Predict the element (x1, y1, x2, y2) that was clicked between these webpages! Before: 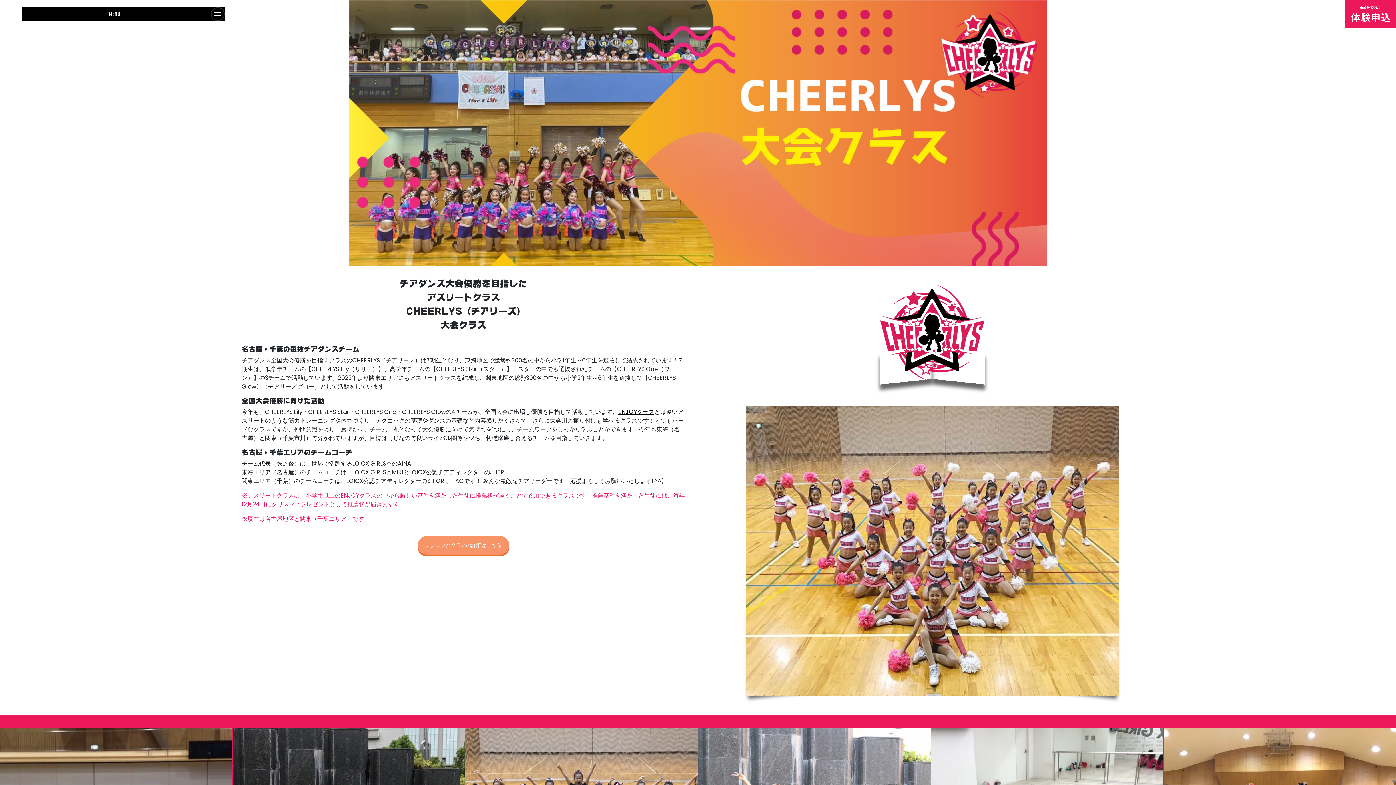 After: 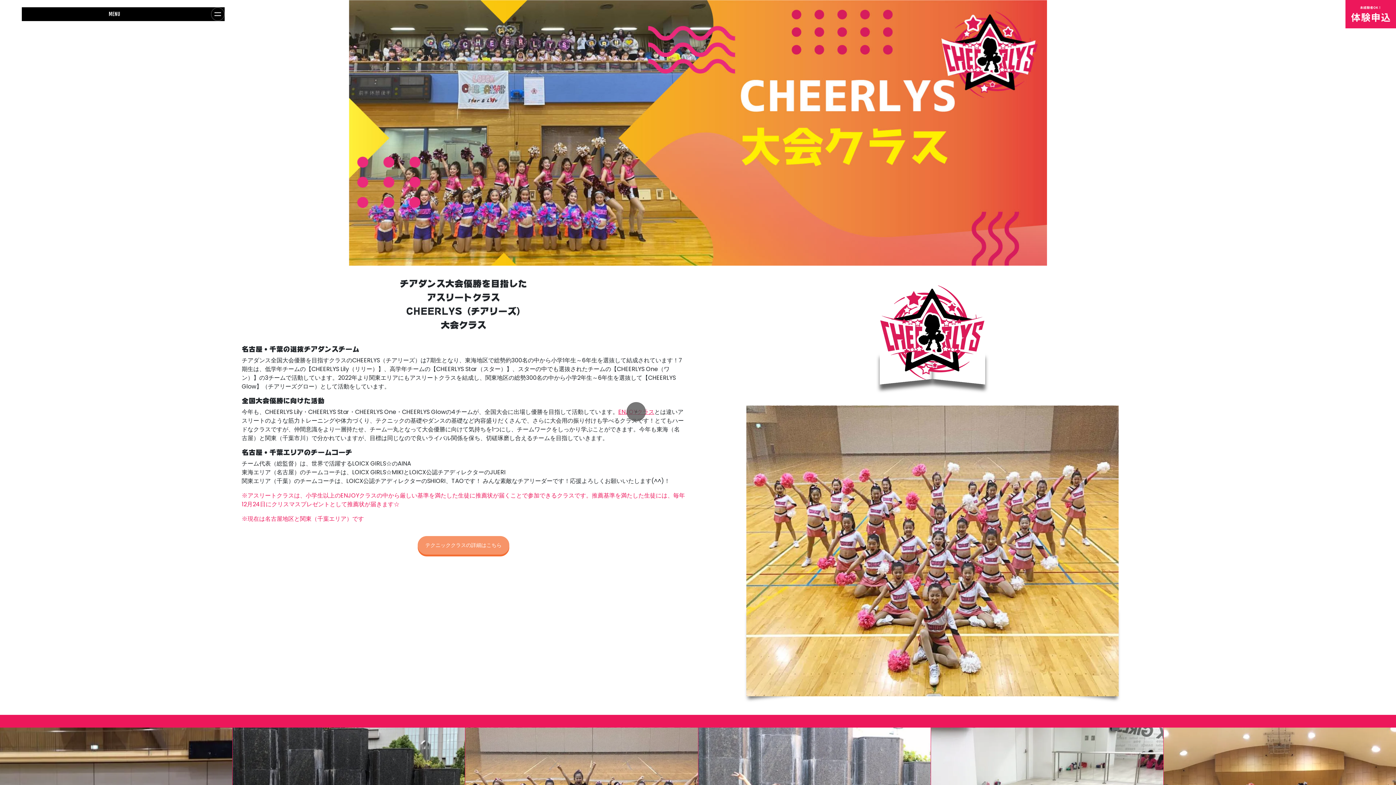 Action: label: ENJOYクラス bbox: (618, 408, 654, 416)